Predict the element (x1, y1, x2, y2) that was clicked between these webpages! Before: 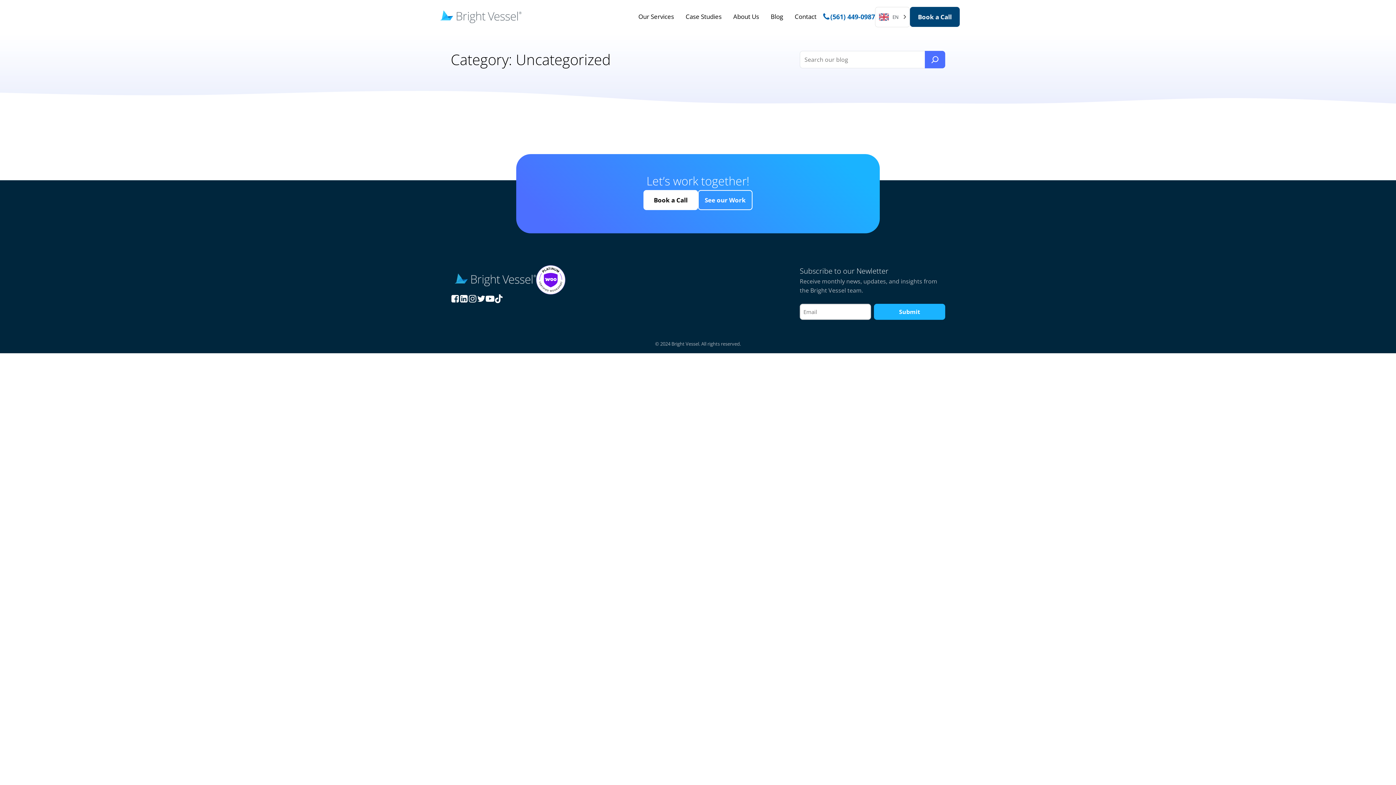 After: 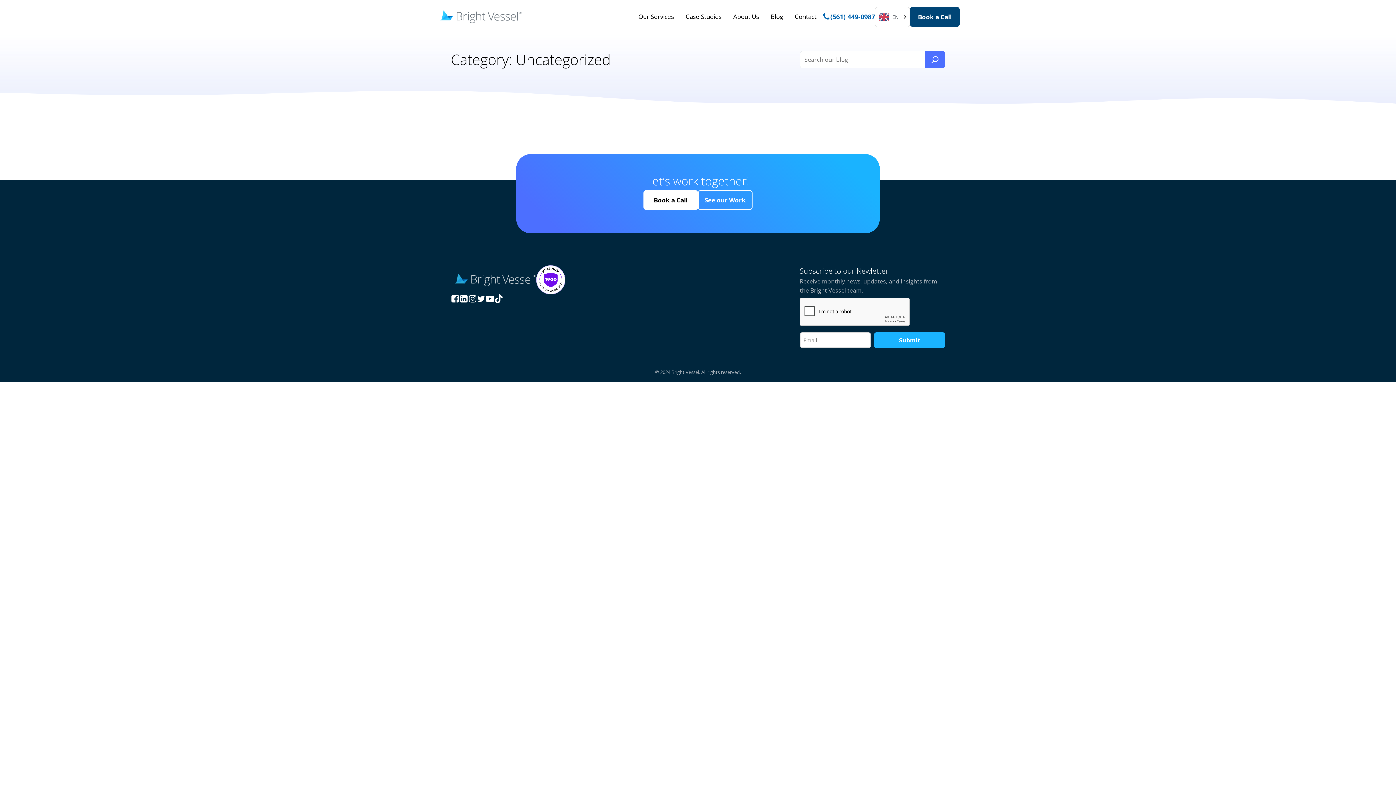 Action: bbox: (450, 294, 459, 303)